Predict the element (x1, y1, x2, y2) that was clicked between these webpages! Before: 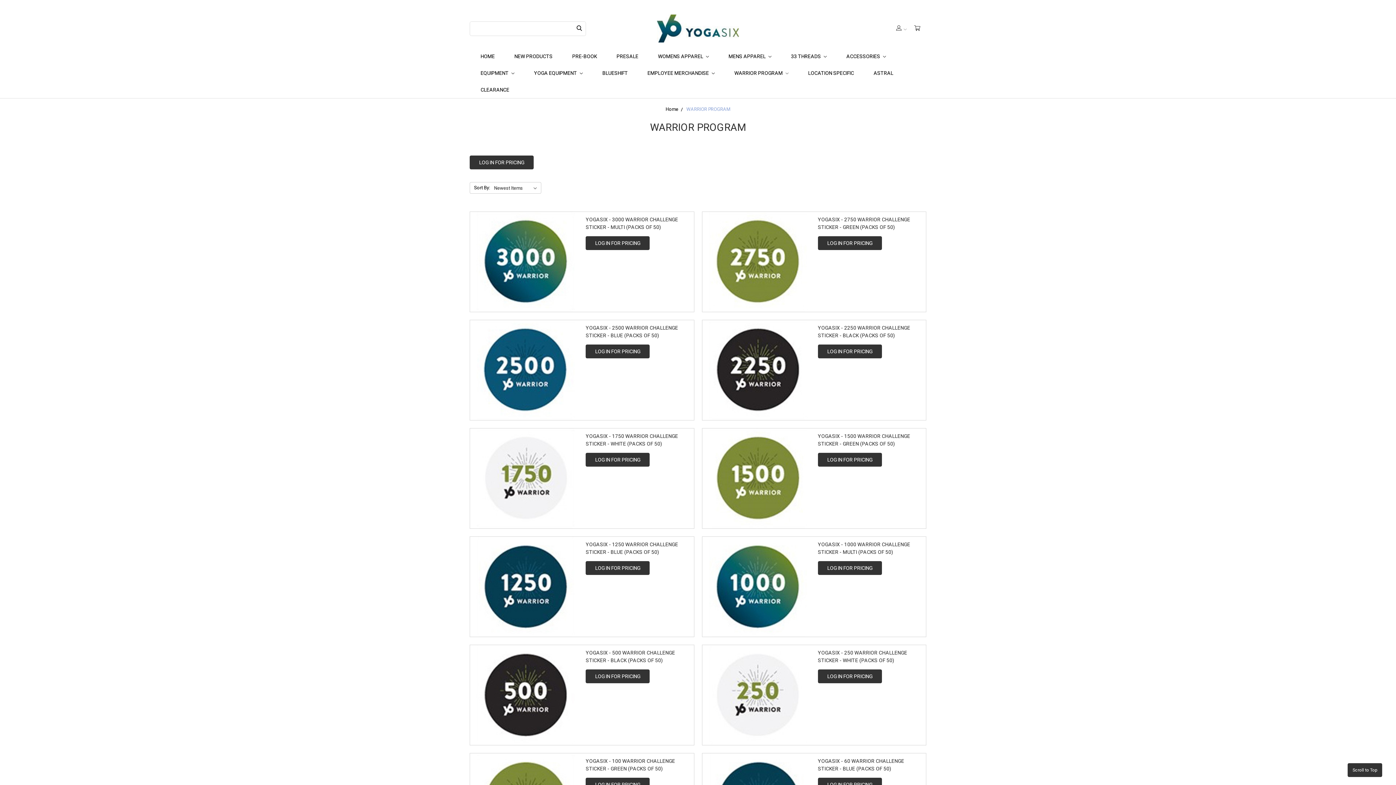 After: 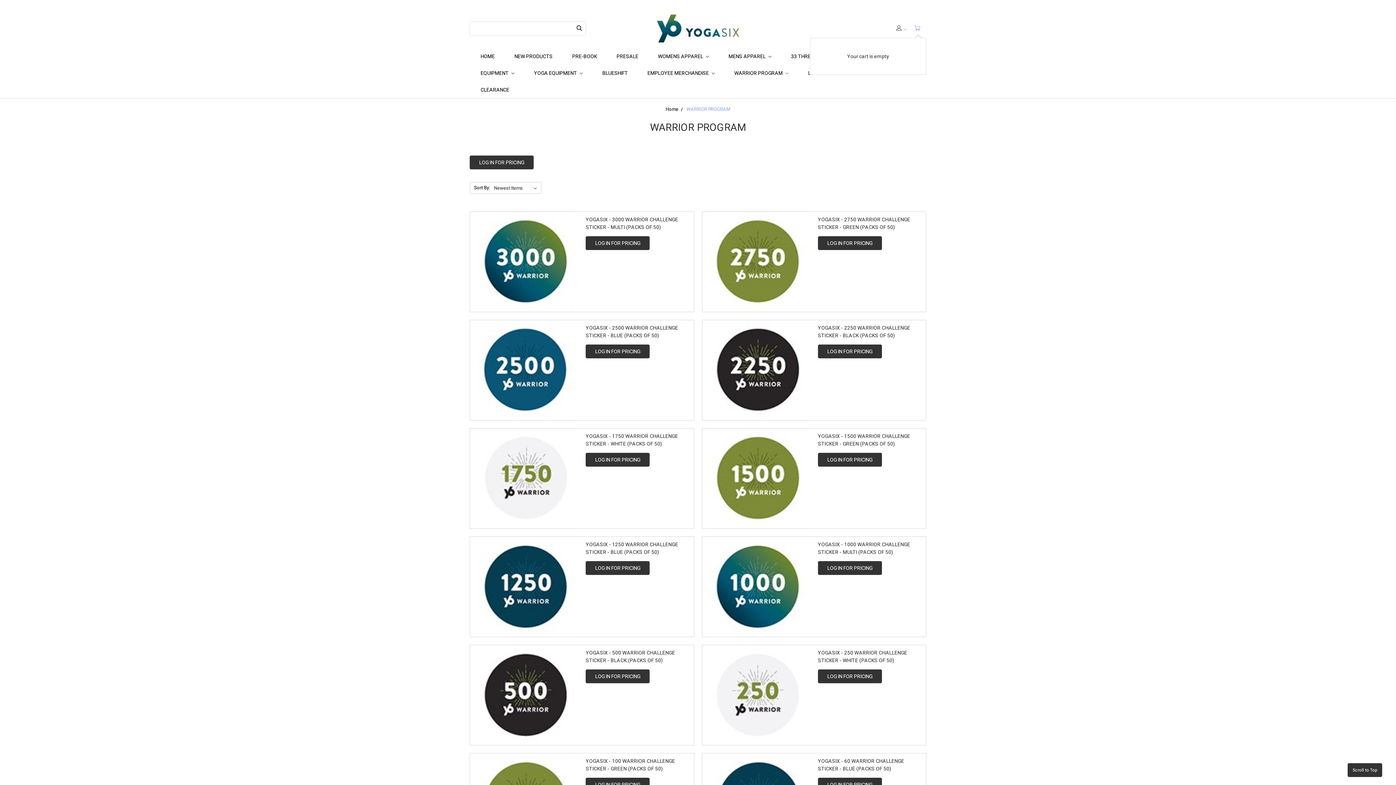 Action: bbox: (910, 23, 926, 34)